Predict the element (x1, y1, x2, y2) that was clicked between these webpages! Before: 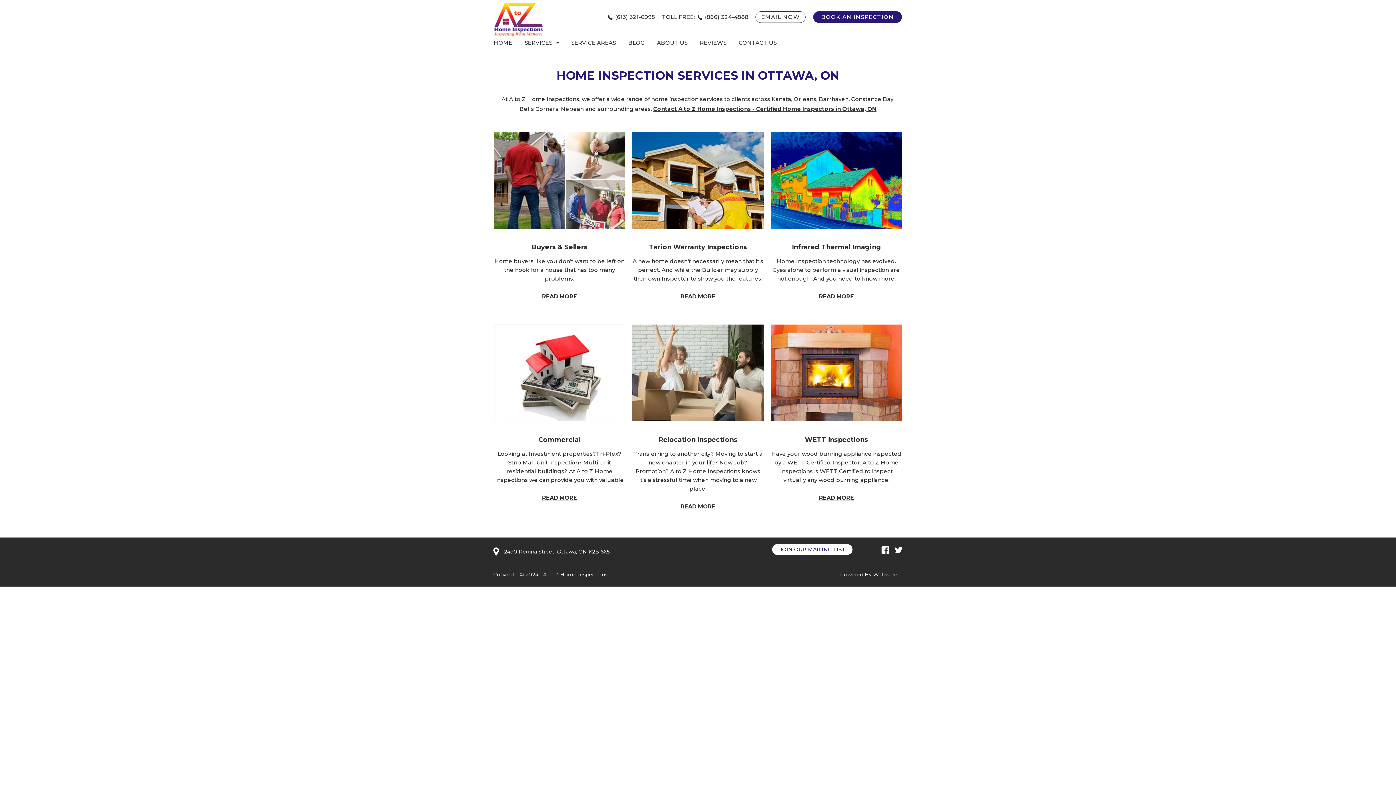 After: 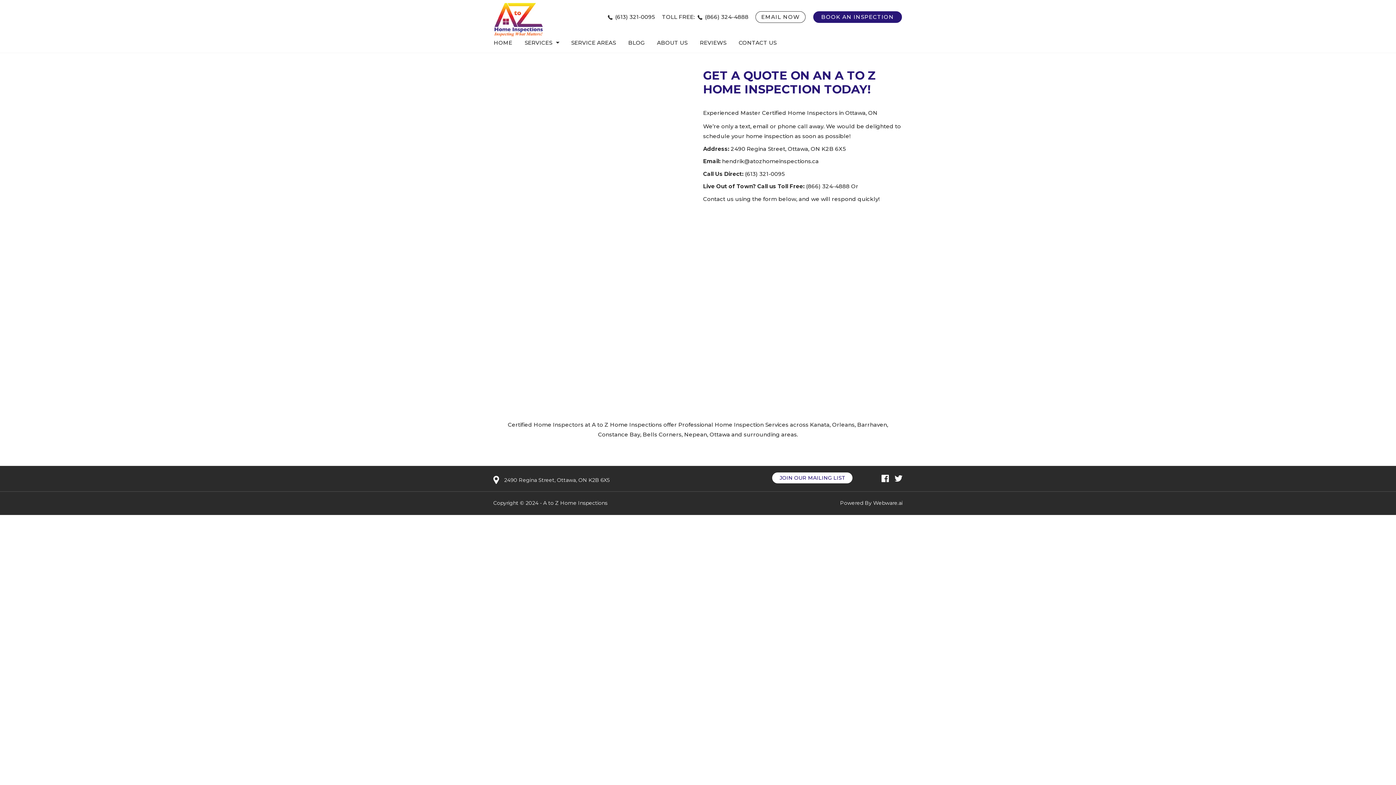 Action: bbox: (653, 105, 876, 112) label: Contact A to Z Home Inspections - Certified Home Inspectors in Ottawa, ON